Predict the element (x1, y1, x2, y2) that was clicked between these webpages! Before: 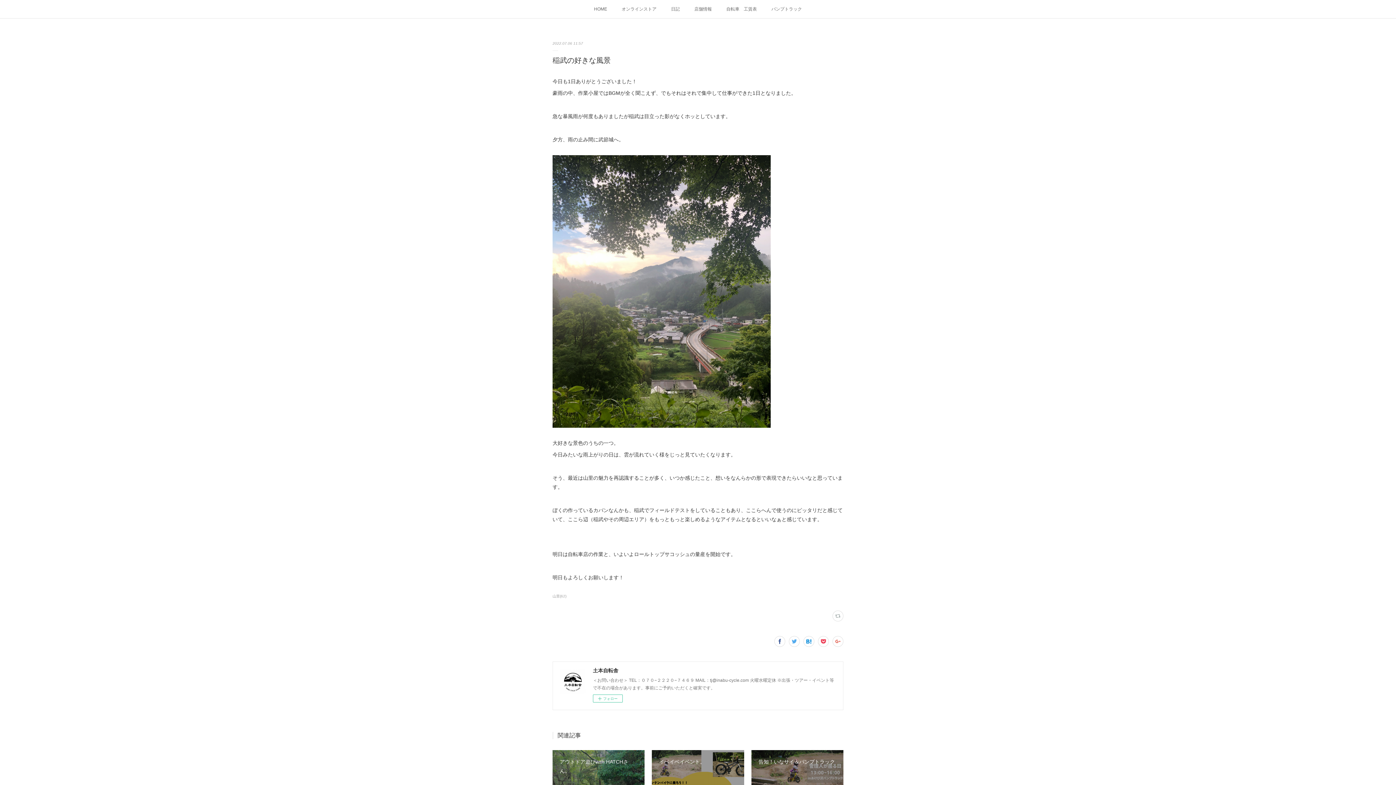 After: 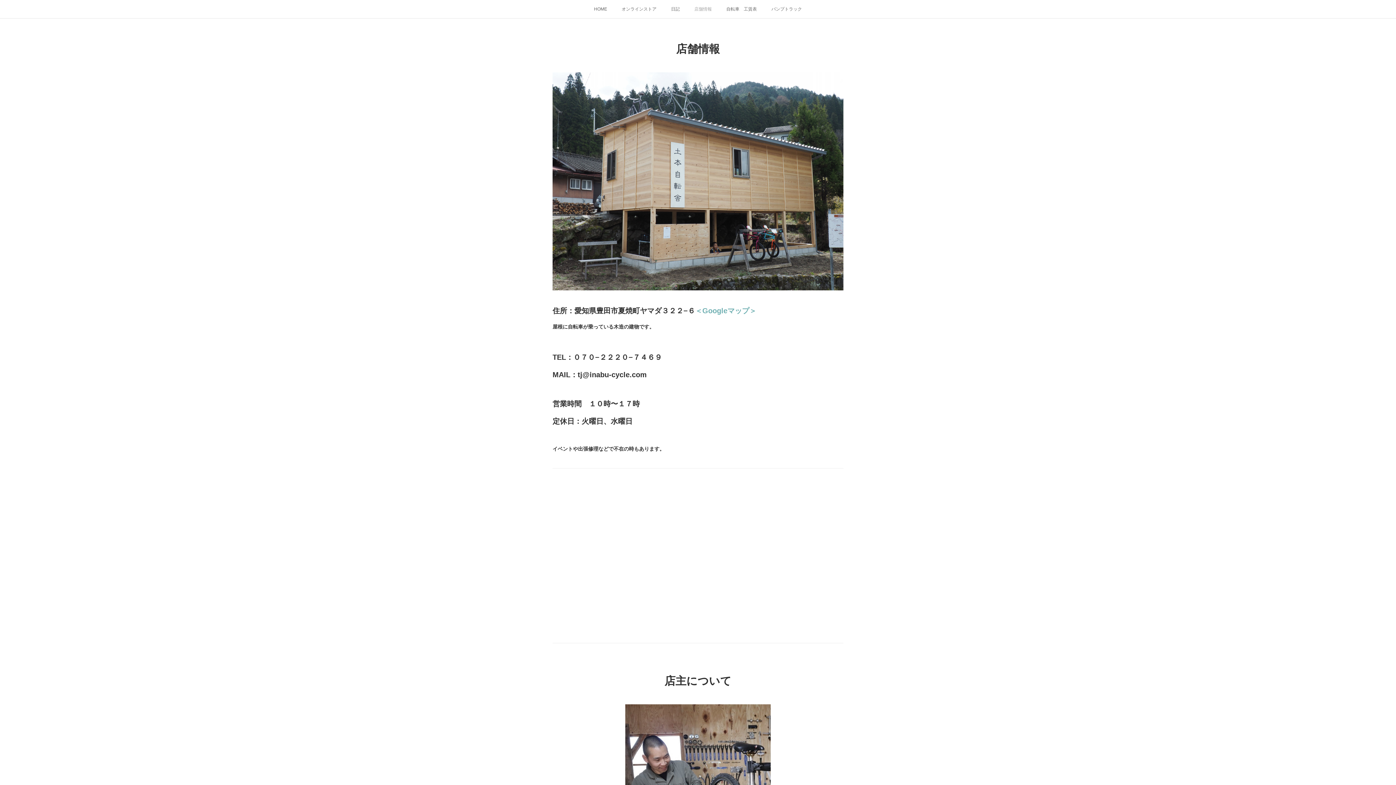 Action: label: 店舗情報 bbox: (687, 0, 719, 18)